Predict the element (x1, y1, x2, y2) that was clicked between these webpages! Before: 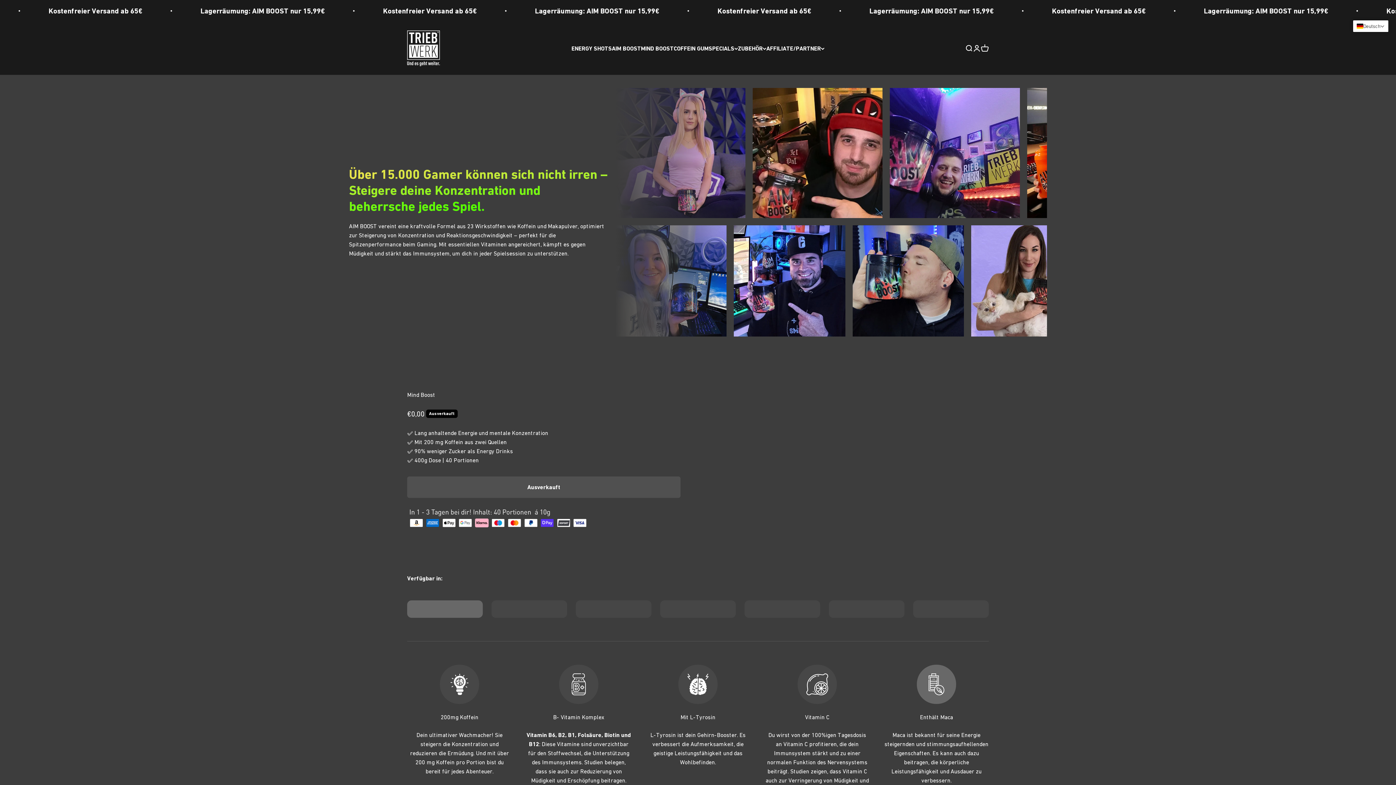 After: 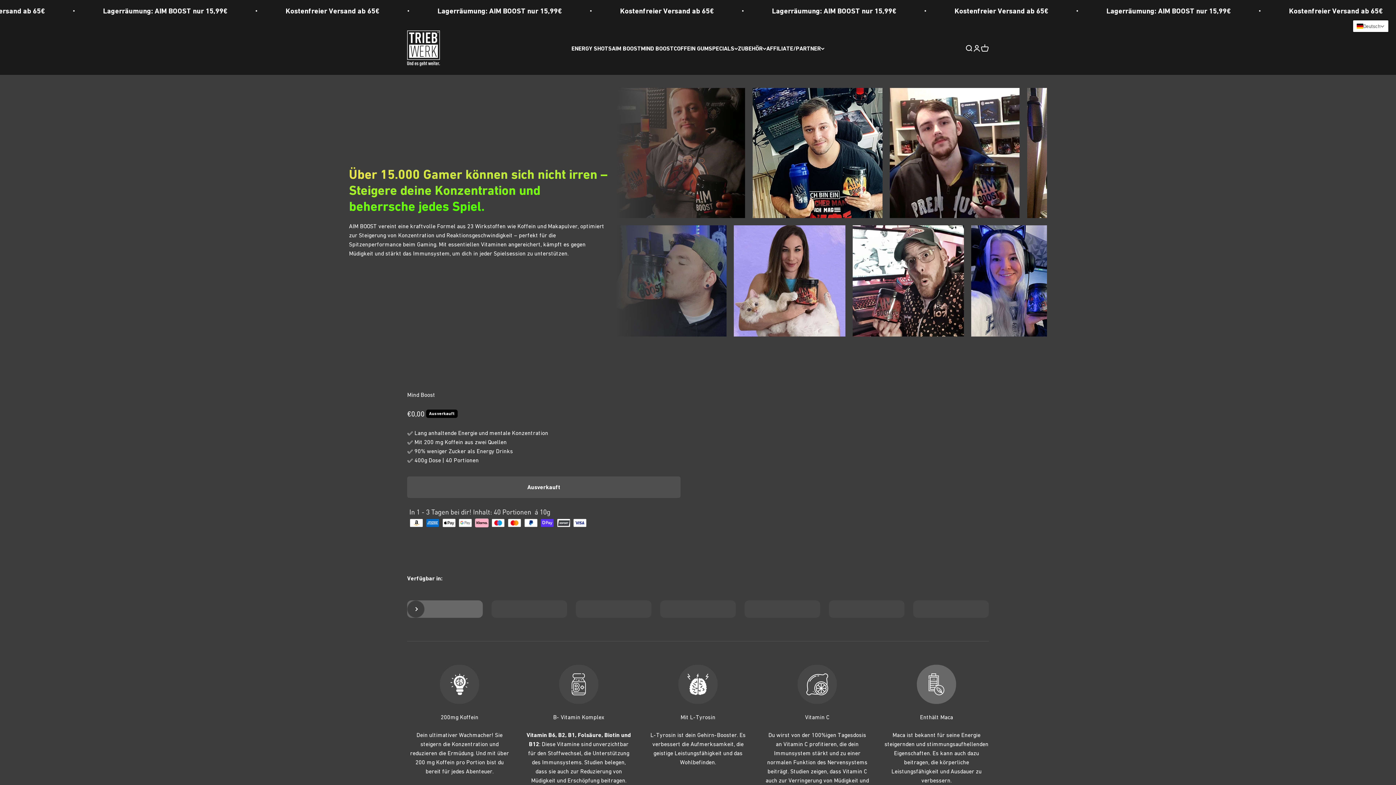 Action: bbox: (491, 600, 567, 618)